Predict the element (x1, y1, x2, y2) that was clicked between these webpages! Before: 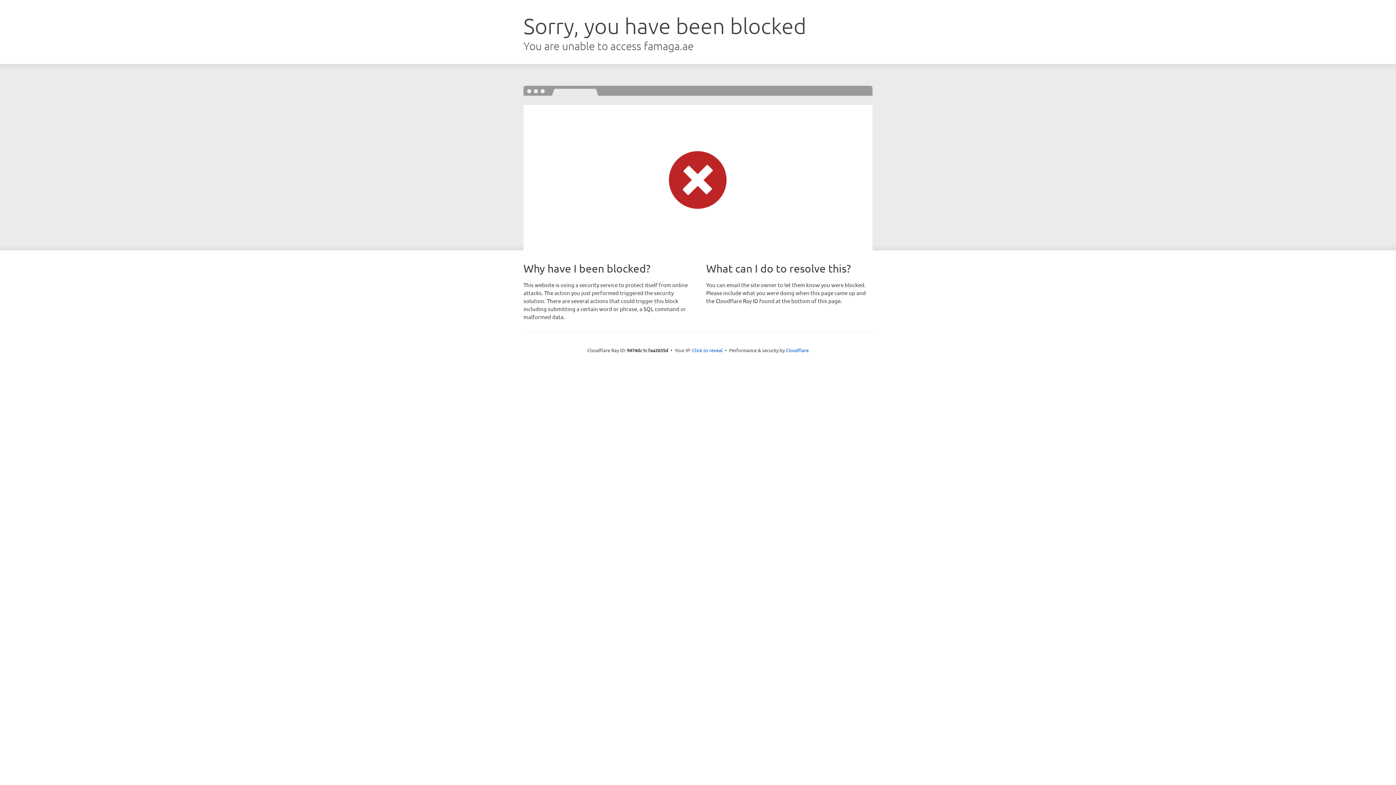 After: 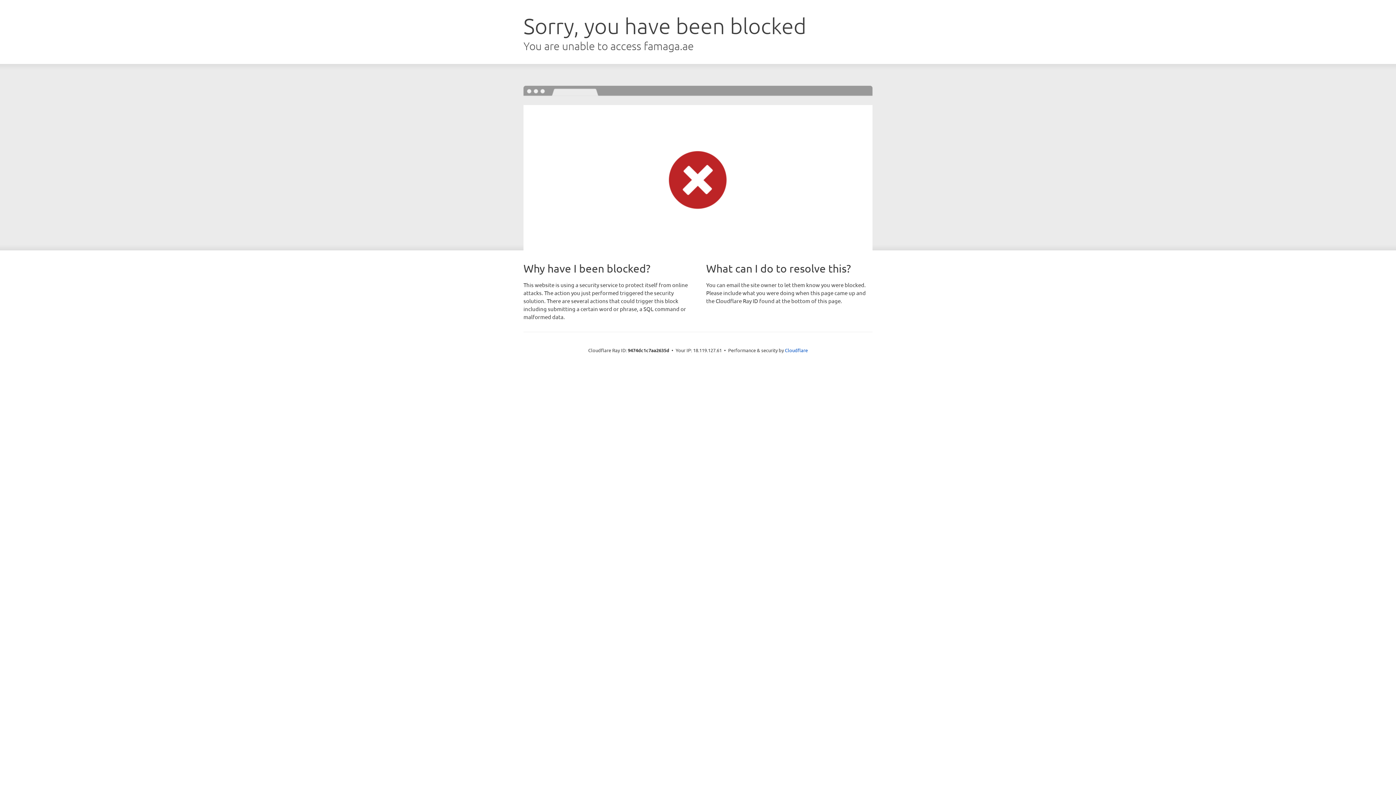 Action: bbox: (692, 346, 722, 353) label: Click to reveal